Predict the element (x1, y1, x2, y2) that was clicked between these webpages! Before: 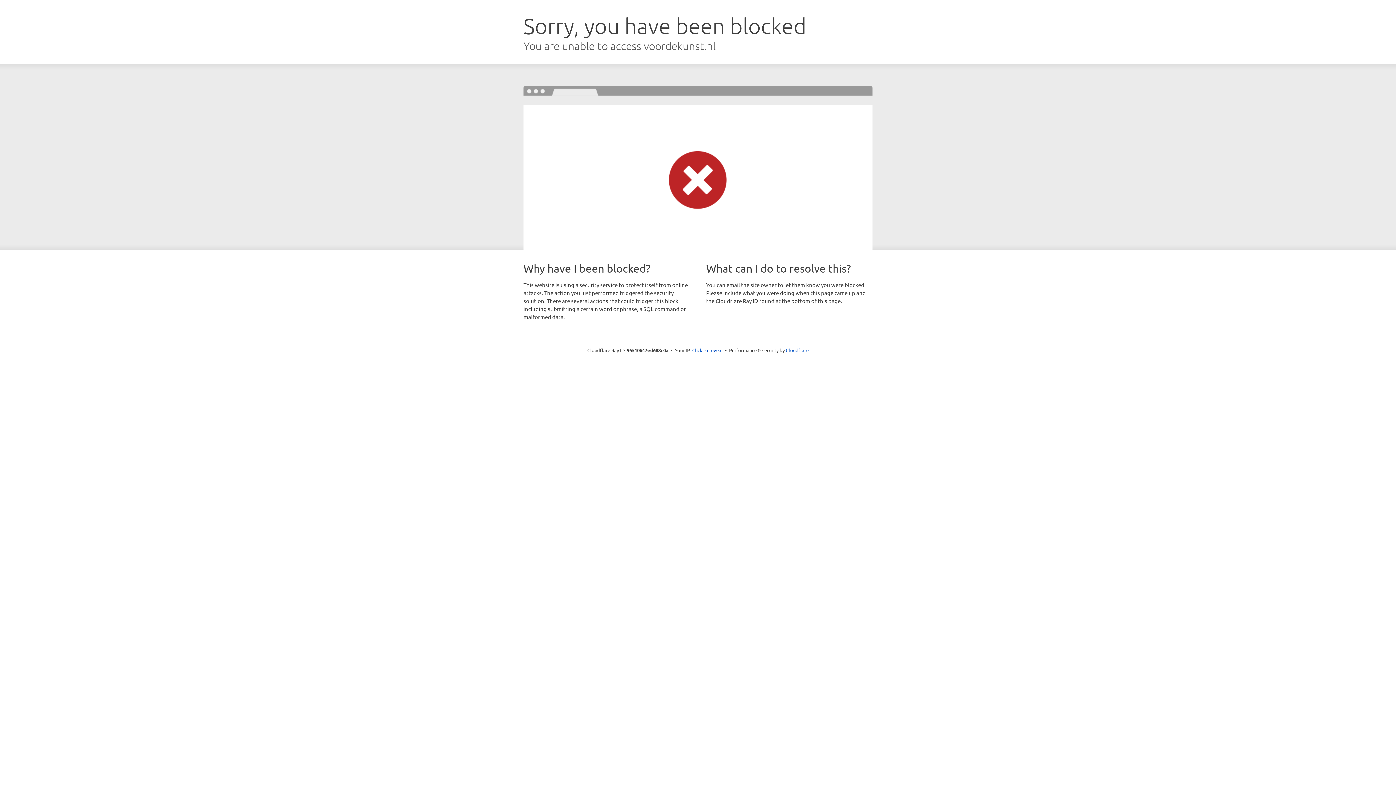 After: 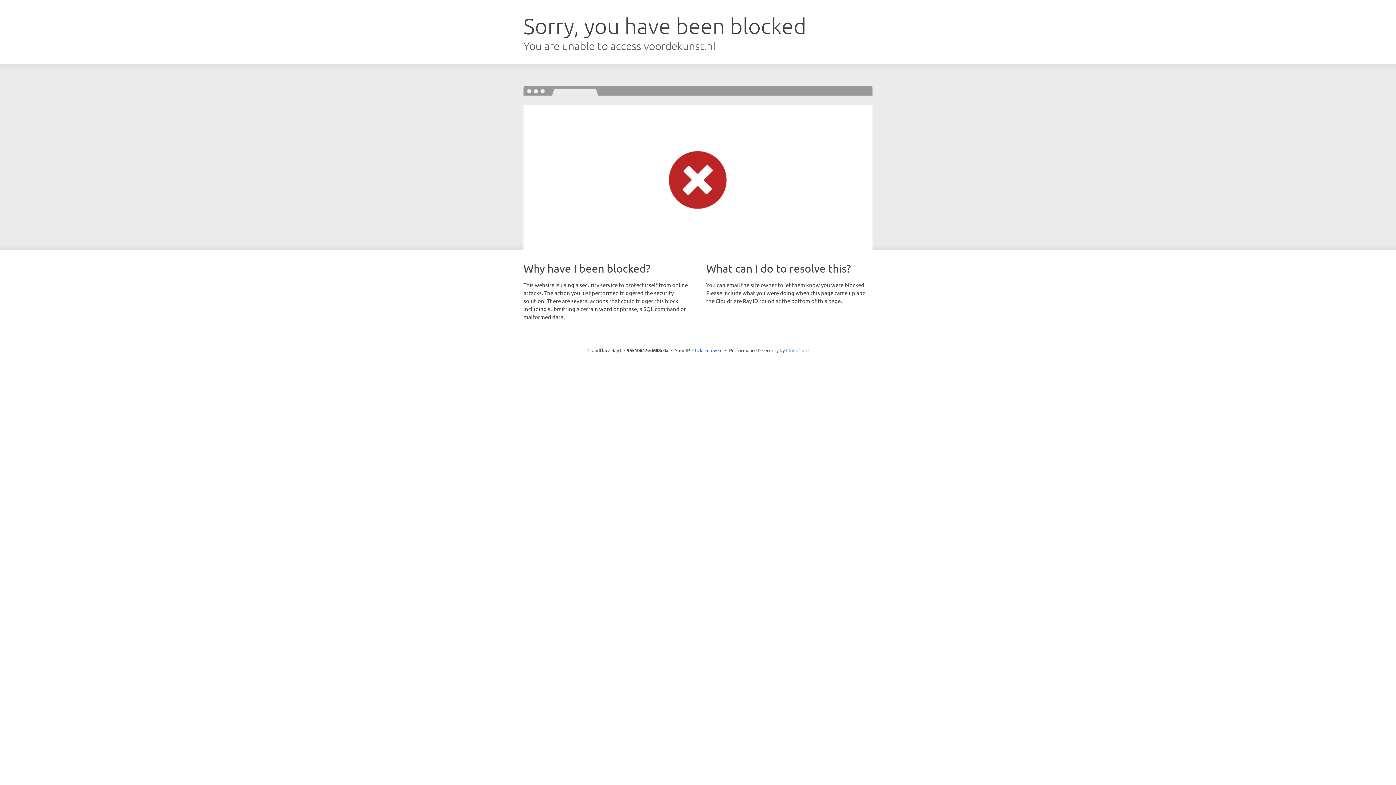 Action: label: Cloudflare bbox: (786, 347, 808, 353)